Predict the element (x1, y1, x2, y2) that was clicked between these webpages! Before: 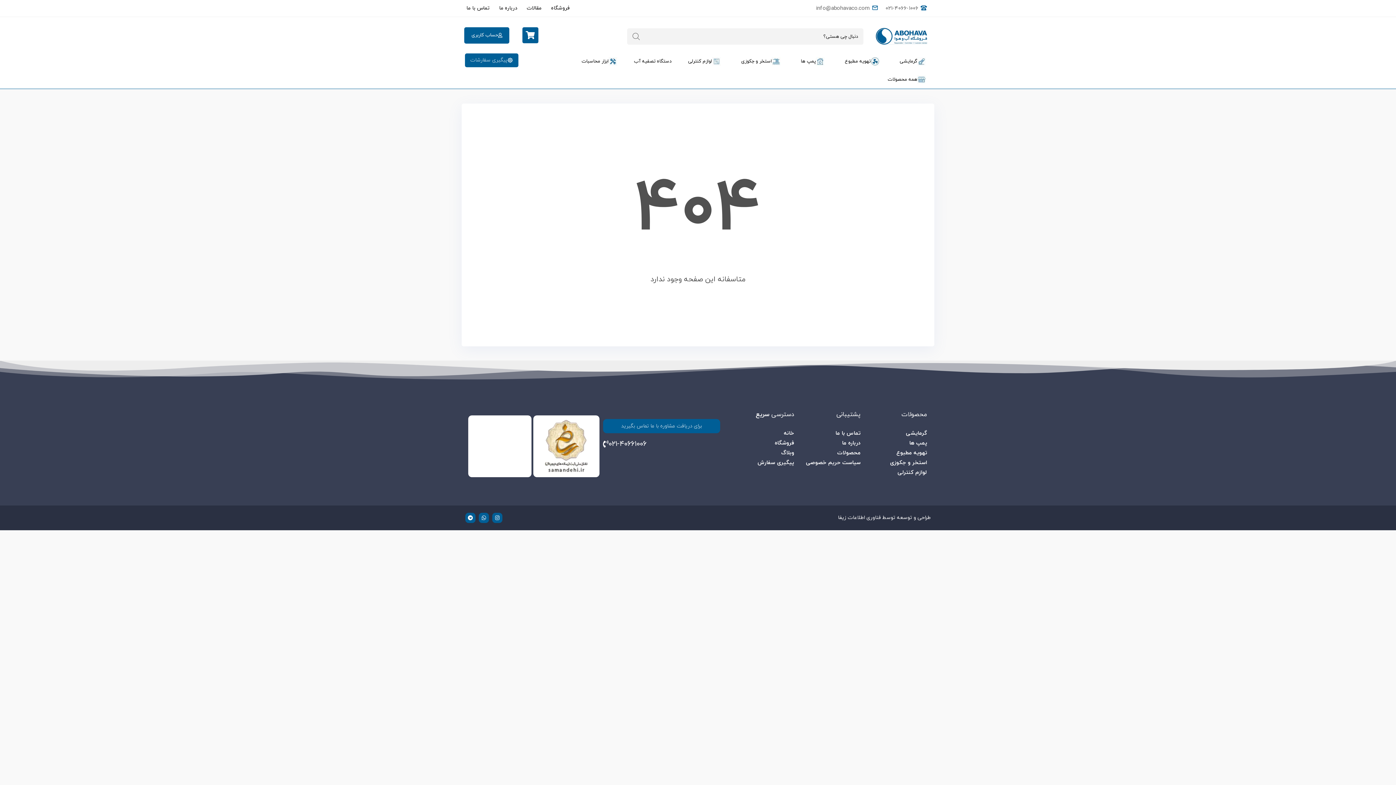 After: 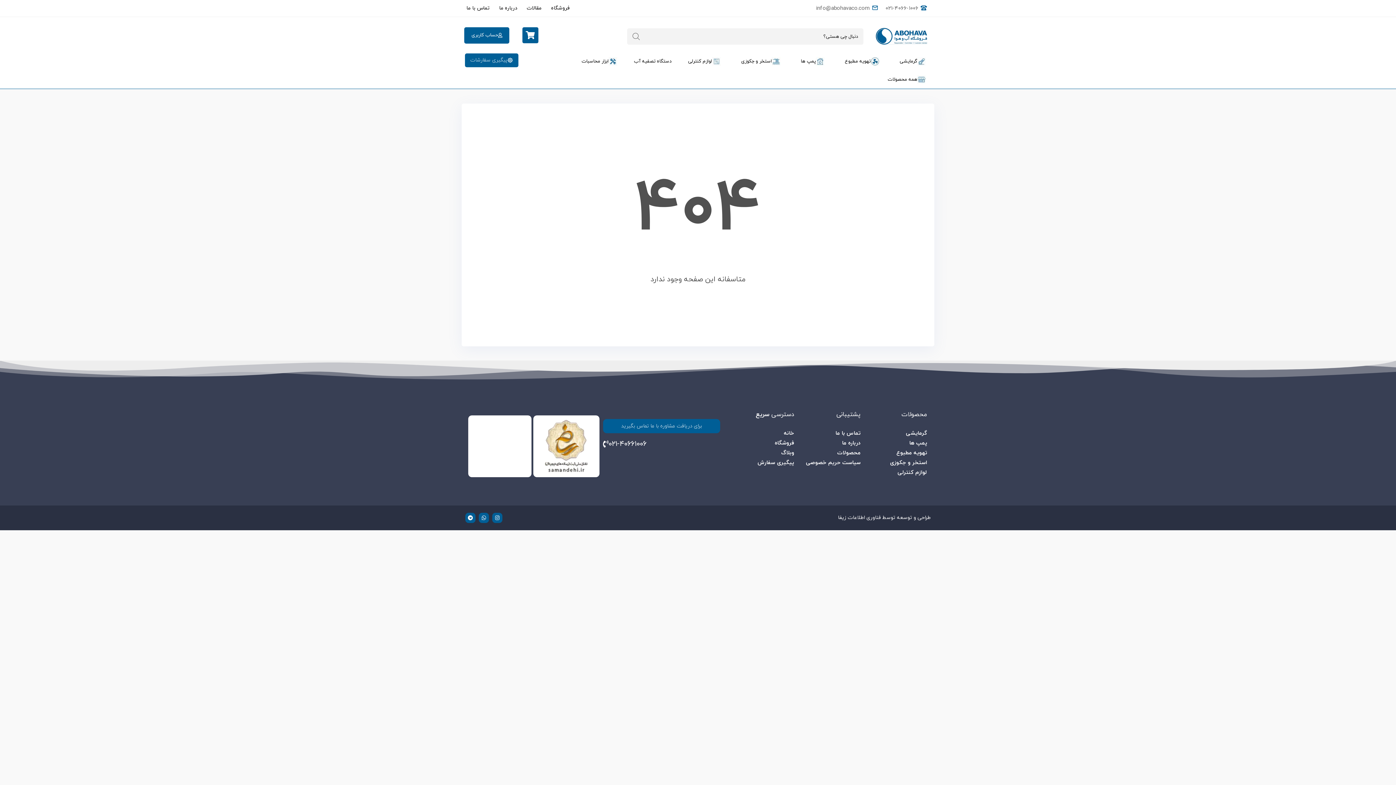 Action: label: برای دریافت مشاوره با ما تماس بگیرید bbox: (603, 419, 720, 433)